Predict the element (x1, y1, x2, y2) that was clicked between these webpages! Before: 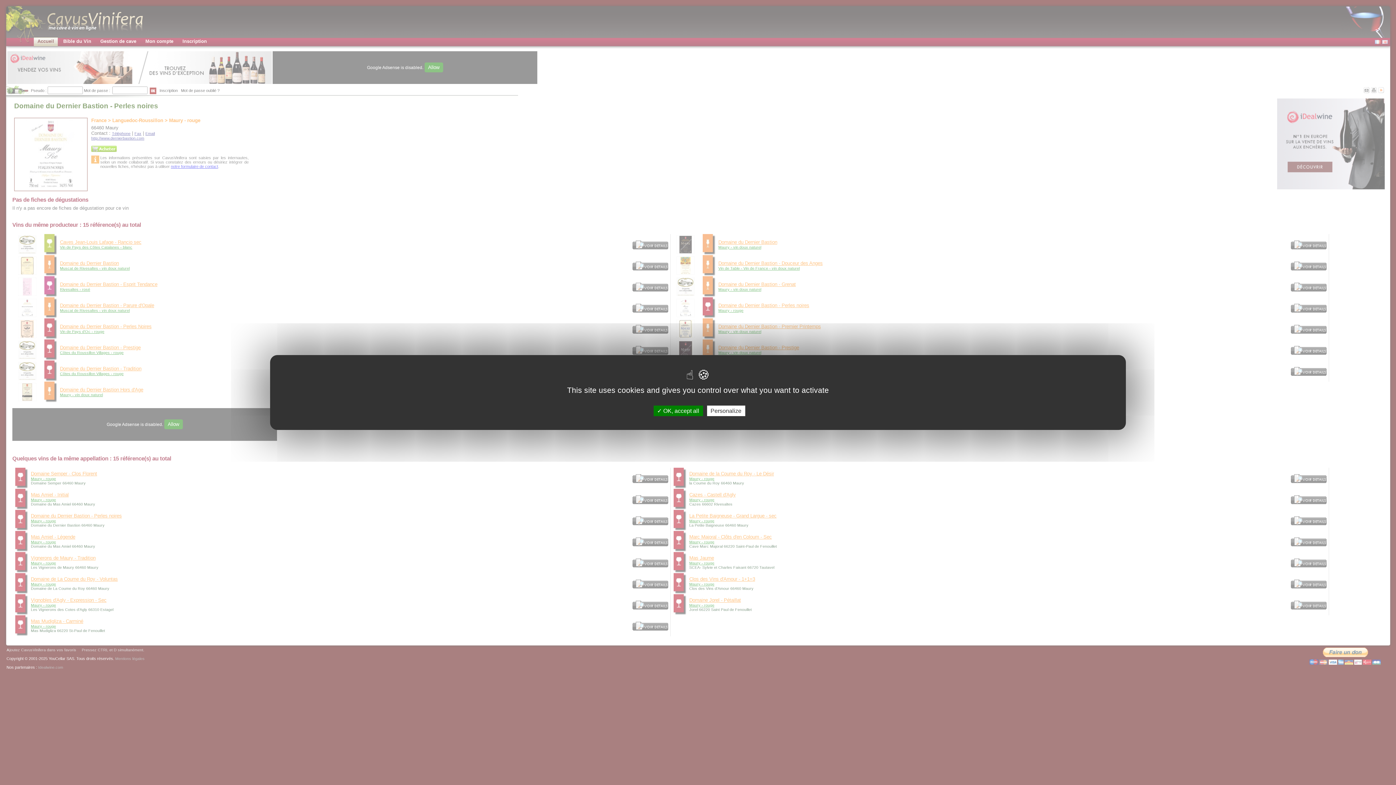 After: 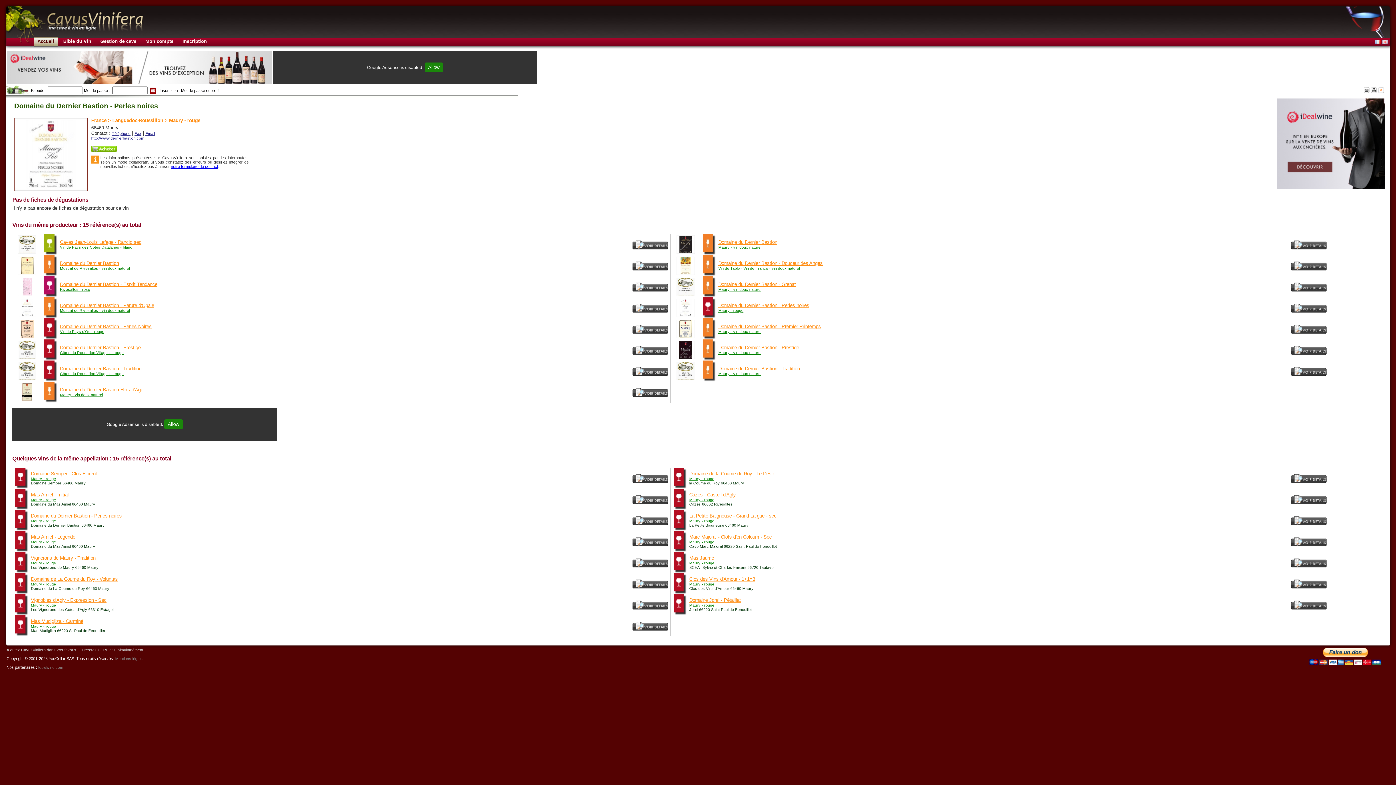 Action: label:  OK, accept all bbox: (653, 405, 703, 416)